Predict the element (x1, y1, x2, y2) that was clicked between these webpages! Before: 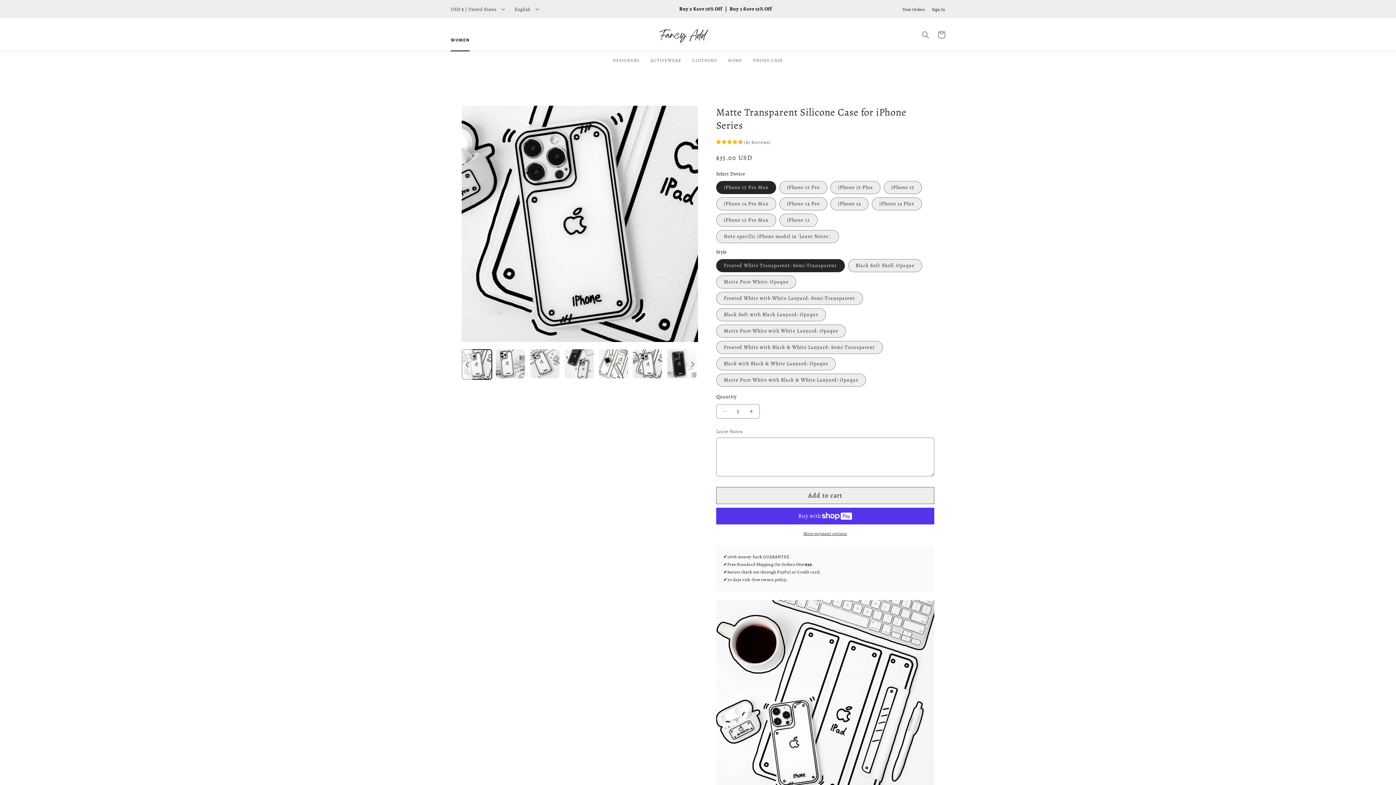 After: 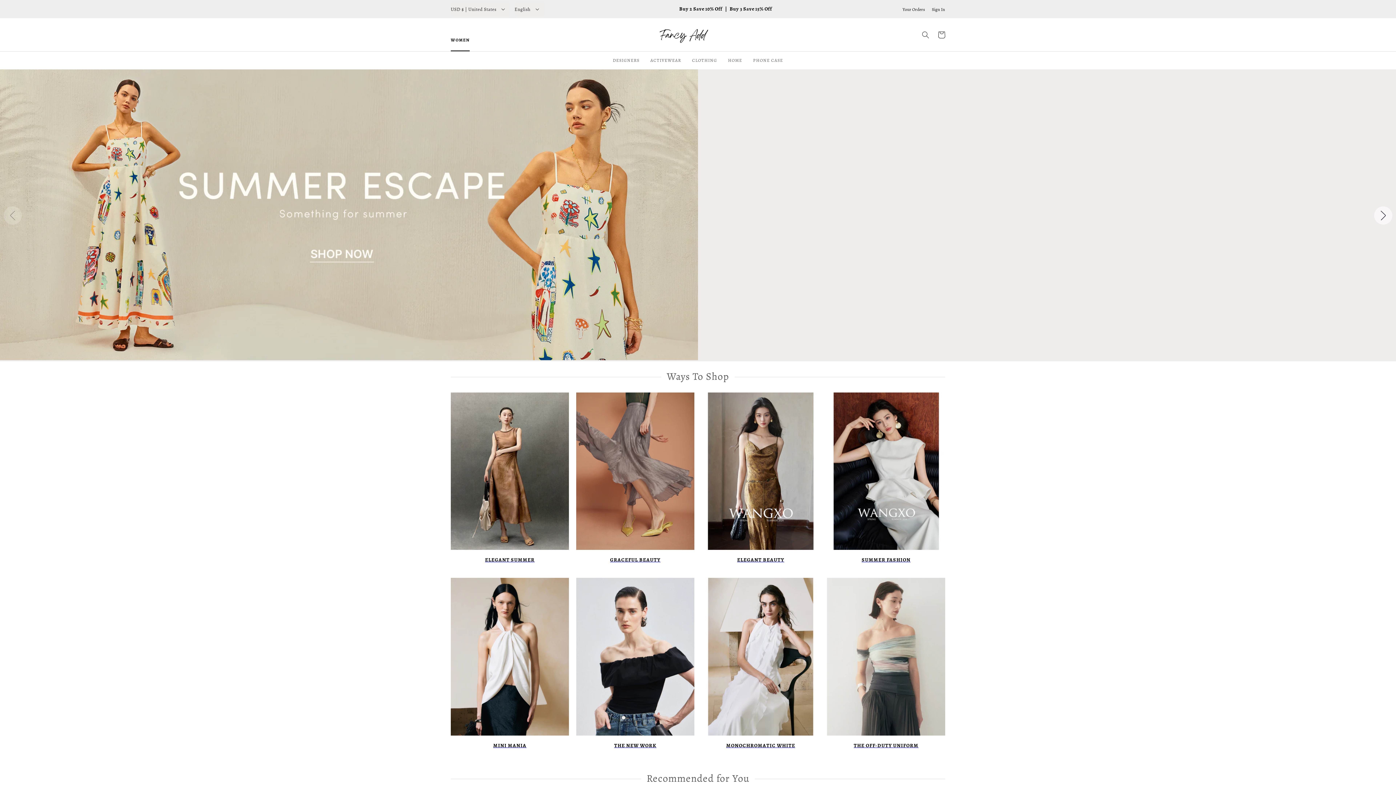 Action: bbox: (649, 18, 718, 51)